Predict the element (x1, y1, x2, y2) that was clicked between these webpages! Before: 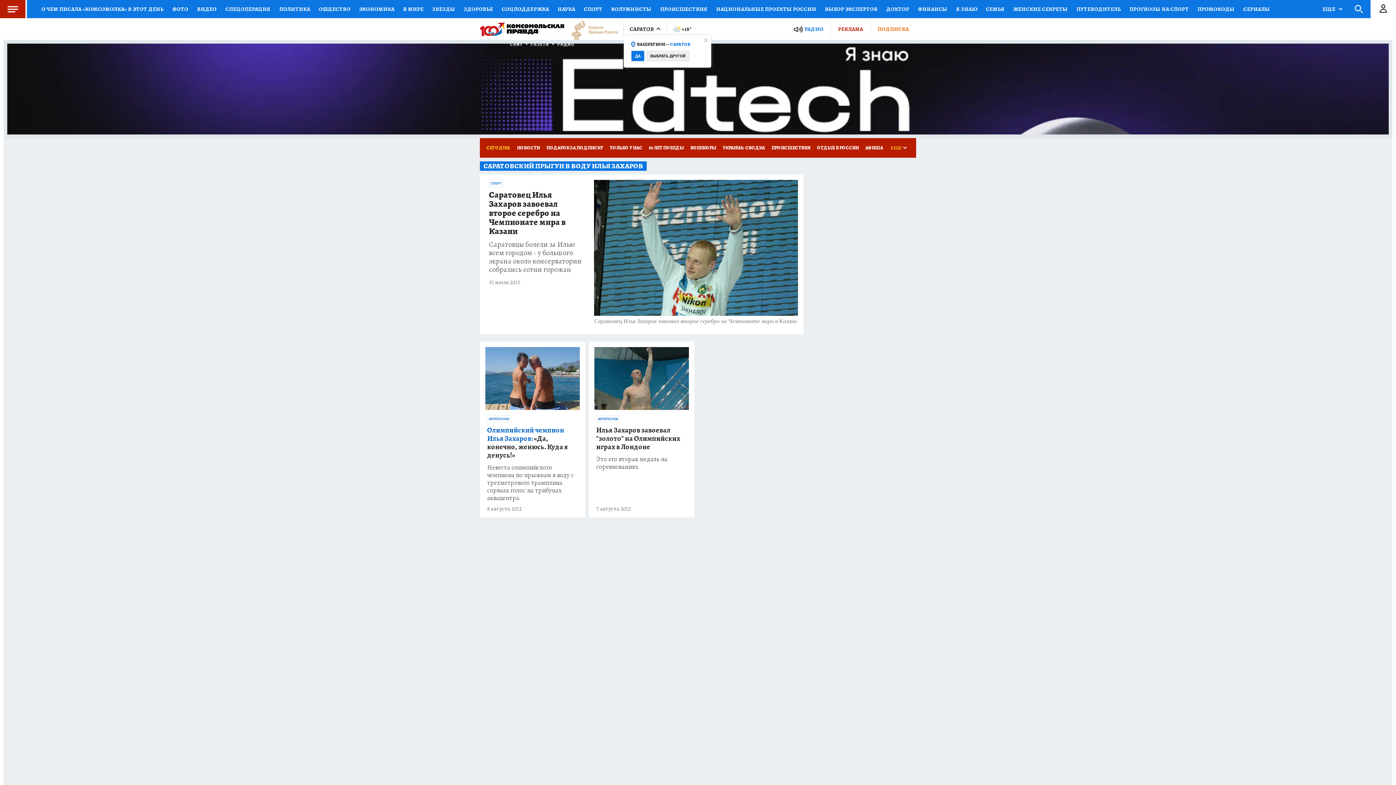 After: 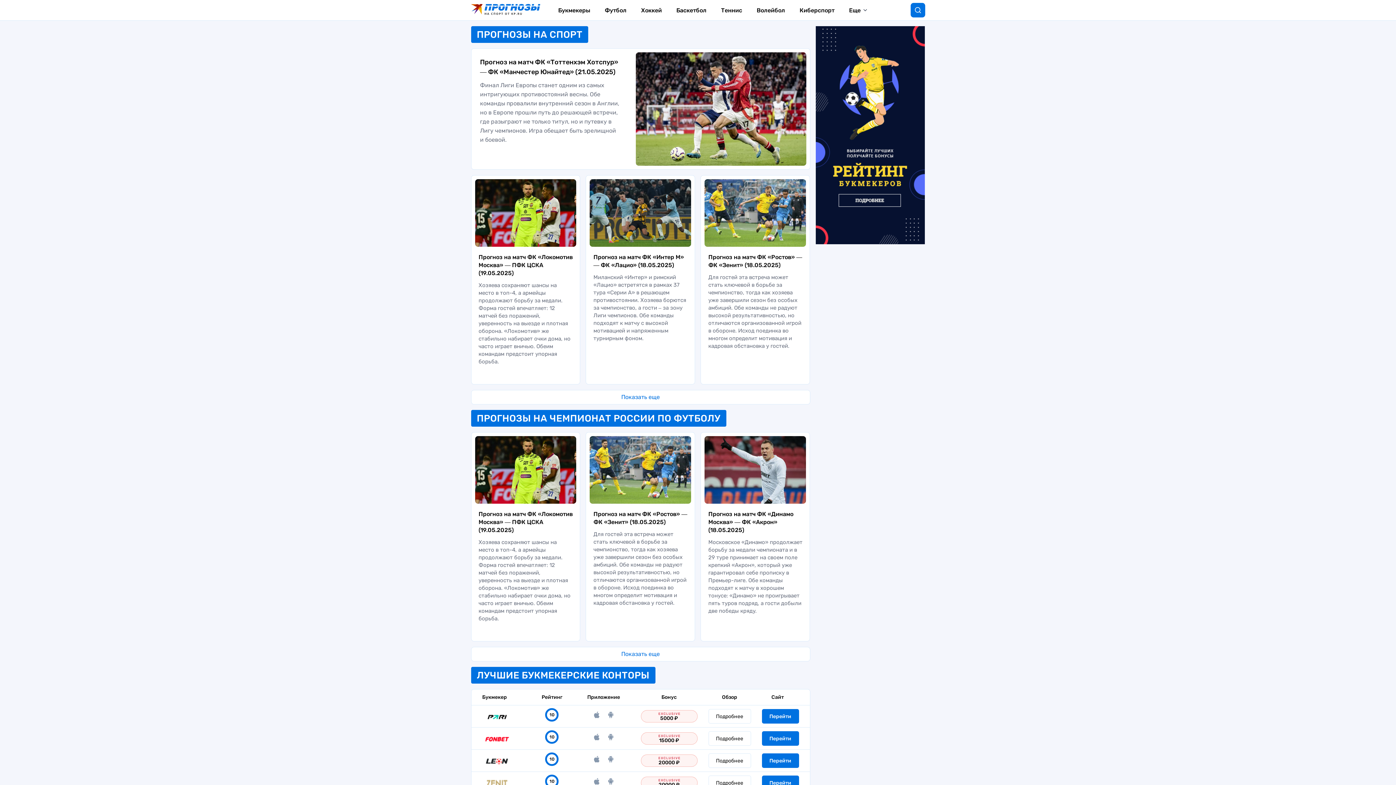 Action: bbox: (1125, 0, 1193, 18) label: ПРОГНОЗЫ НА СПОРТ